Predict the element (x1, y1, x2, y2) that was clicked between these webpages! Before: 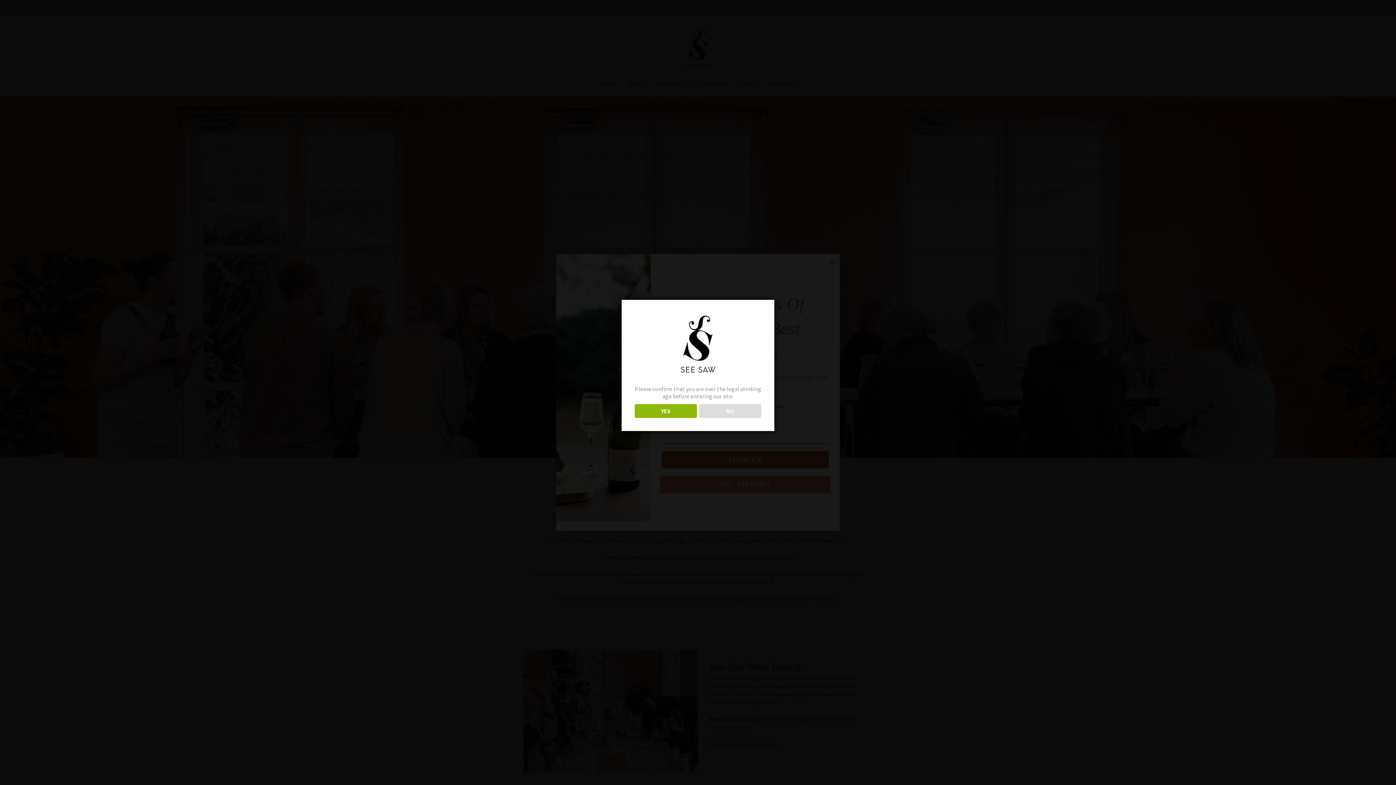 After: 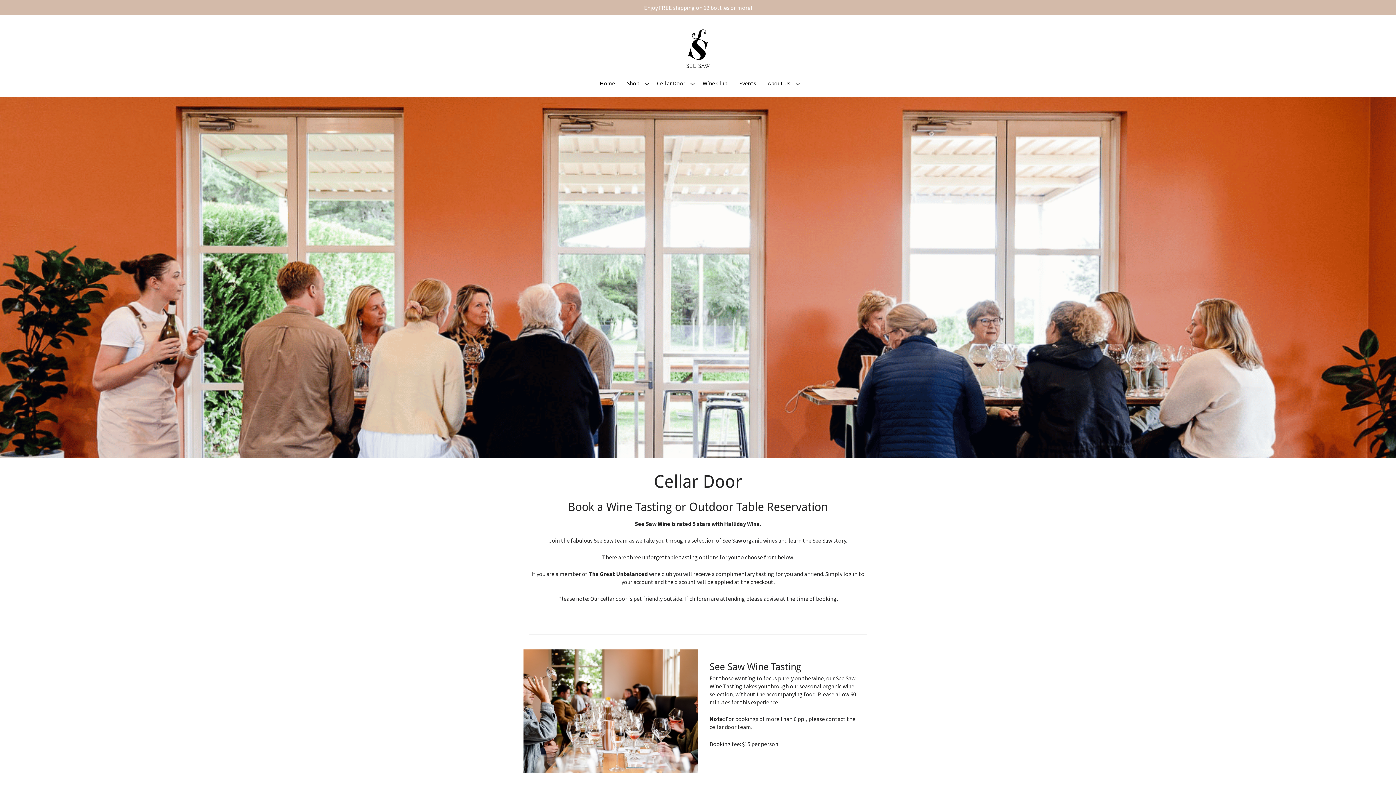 Action: bbox: (634, 404, 696, 418) label: YES